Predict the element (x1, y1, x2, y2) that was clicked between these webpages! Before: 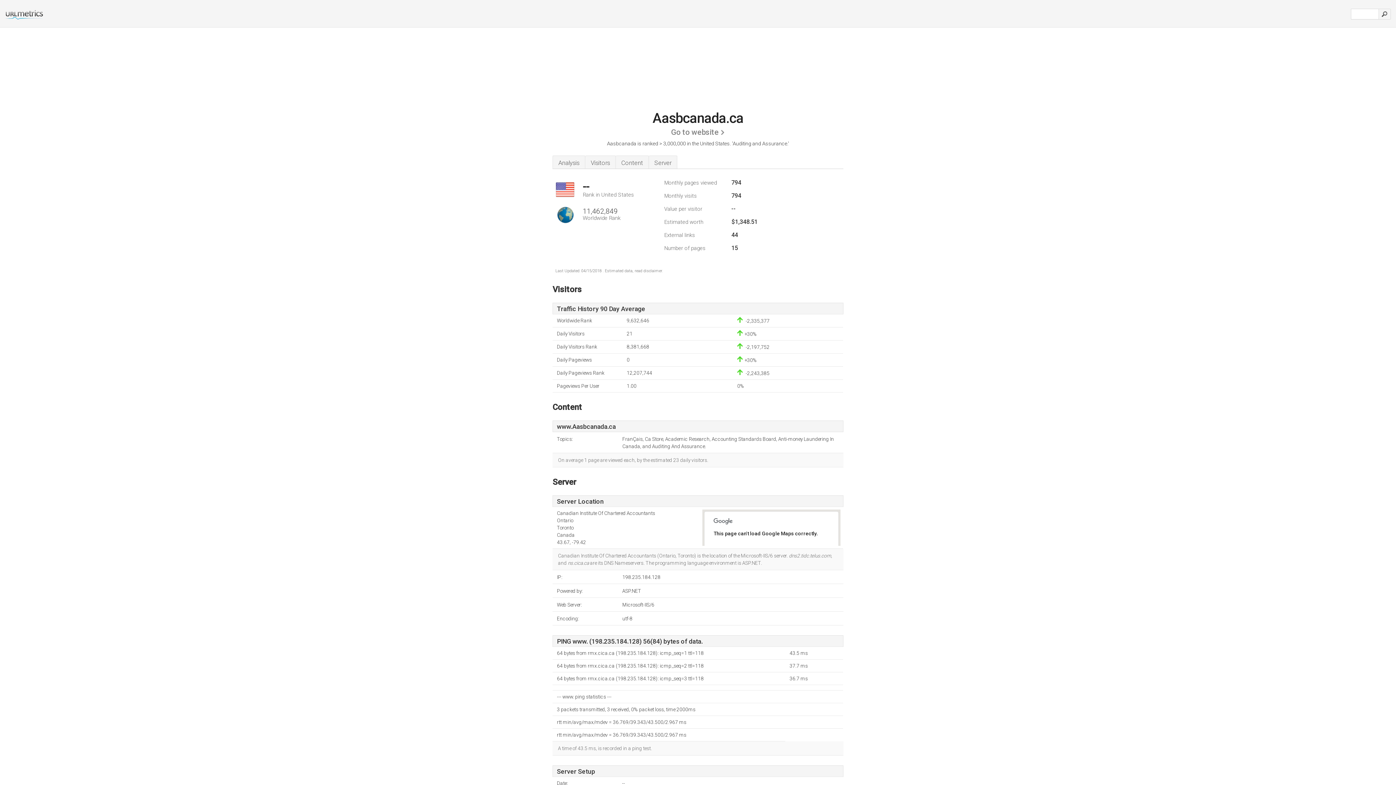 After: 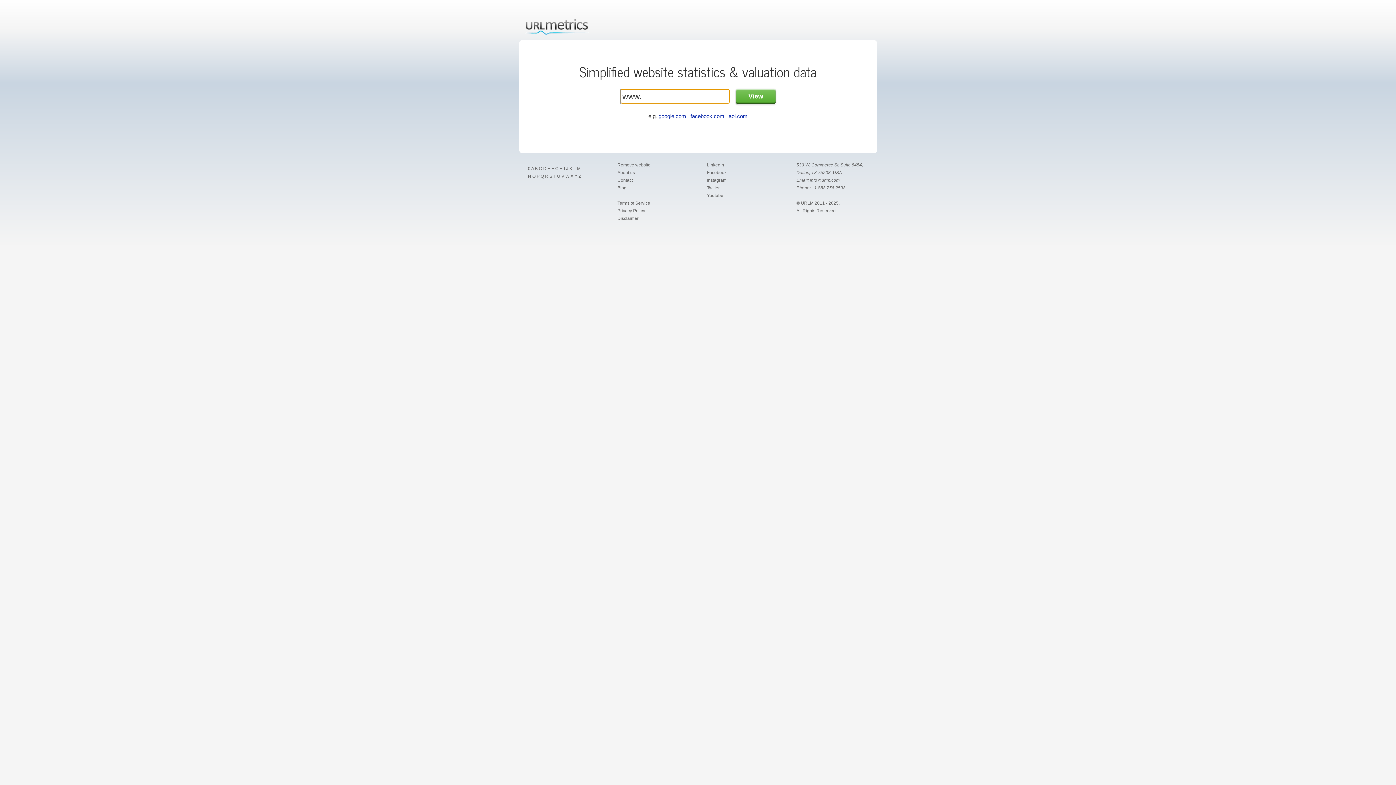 Action: bbox: (0, 14, 44, 21)